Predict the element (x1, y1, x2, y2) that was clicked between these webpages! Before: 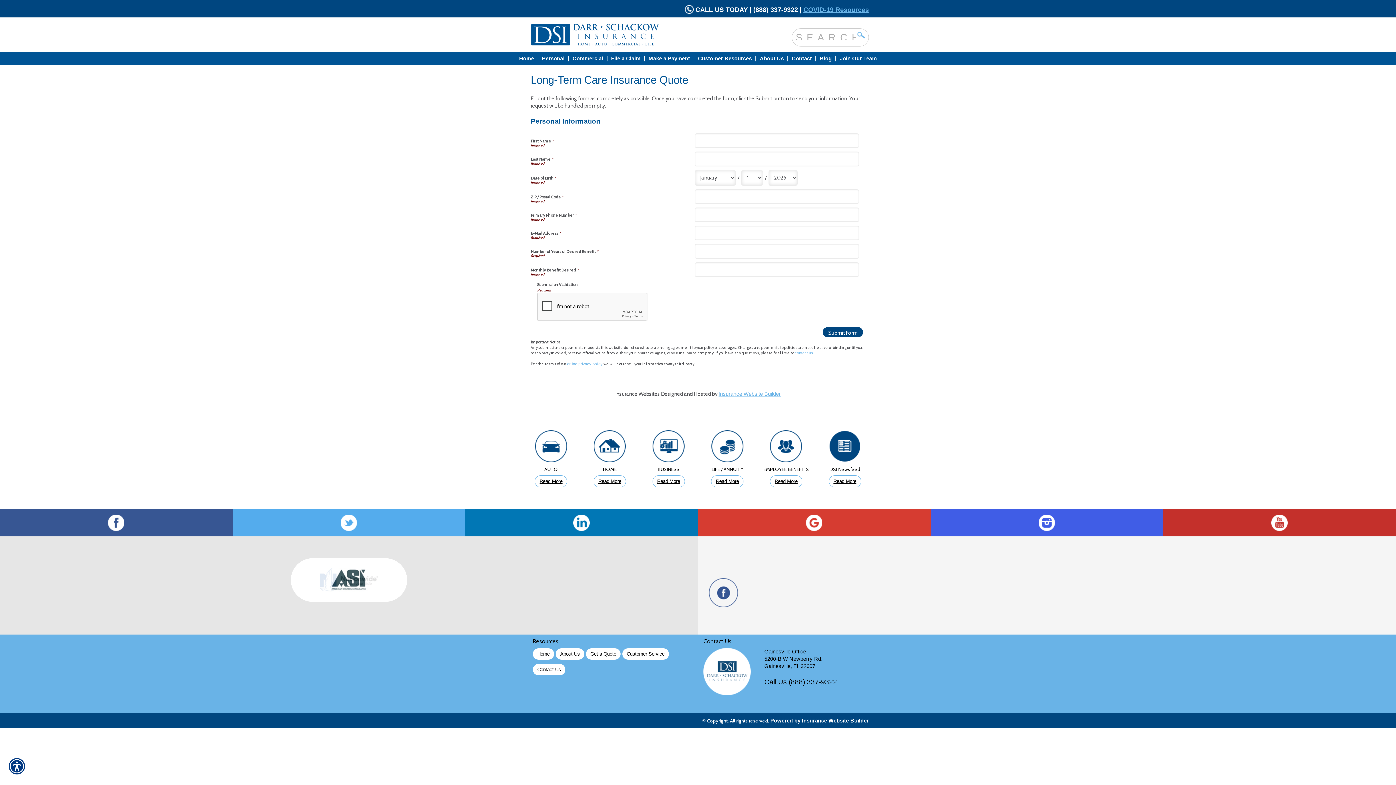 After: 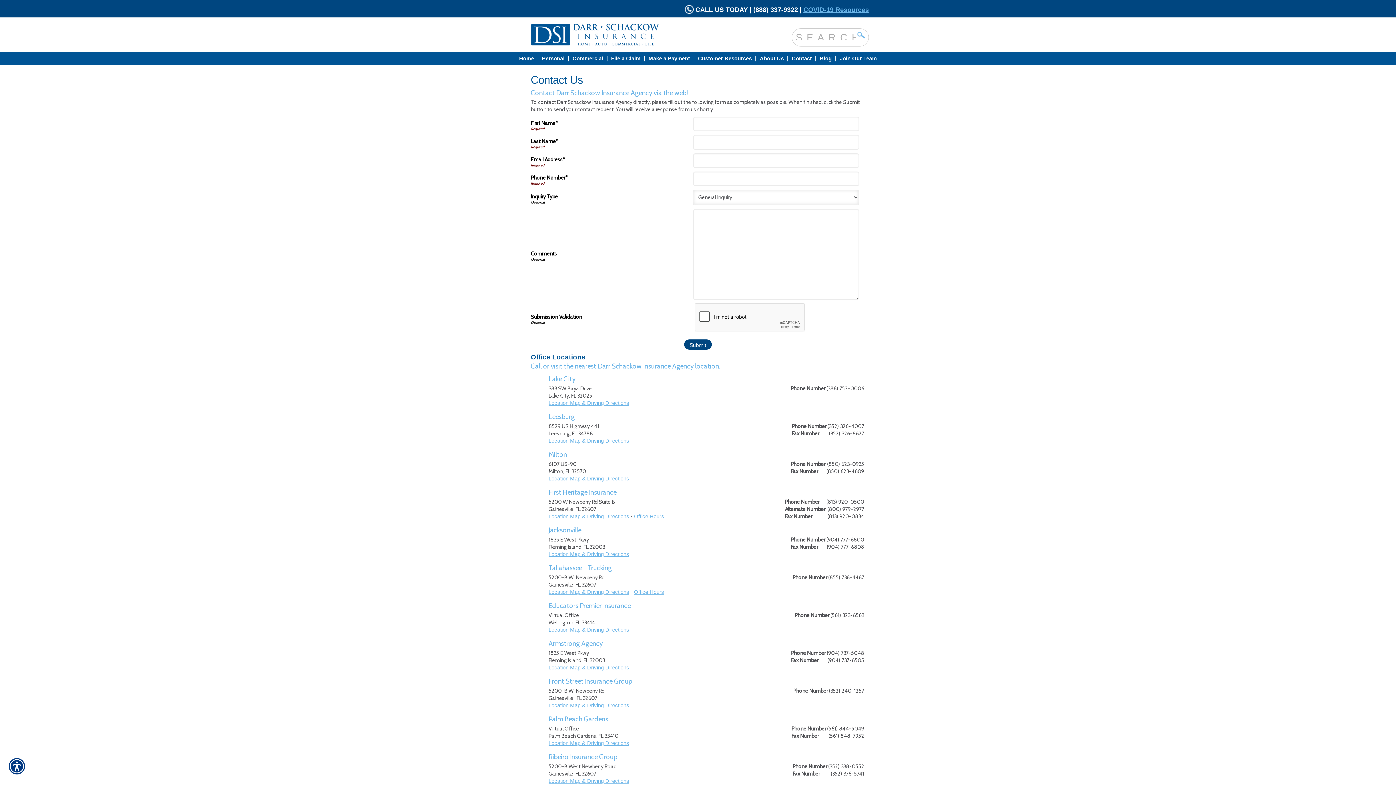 Action: bbox: (532, 664, 565, 676) label: Contact Us